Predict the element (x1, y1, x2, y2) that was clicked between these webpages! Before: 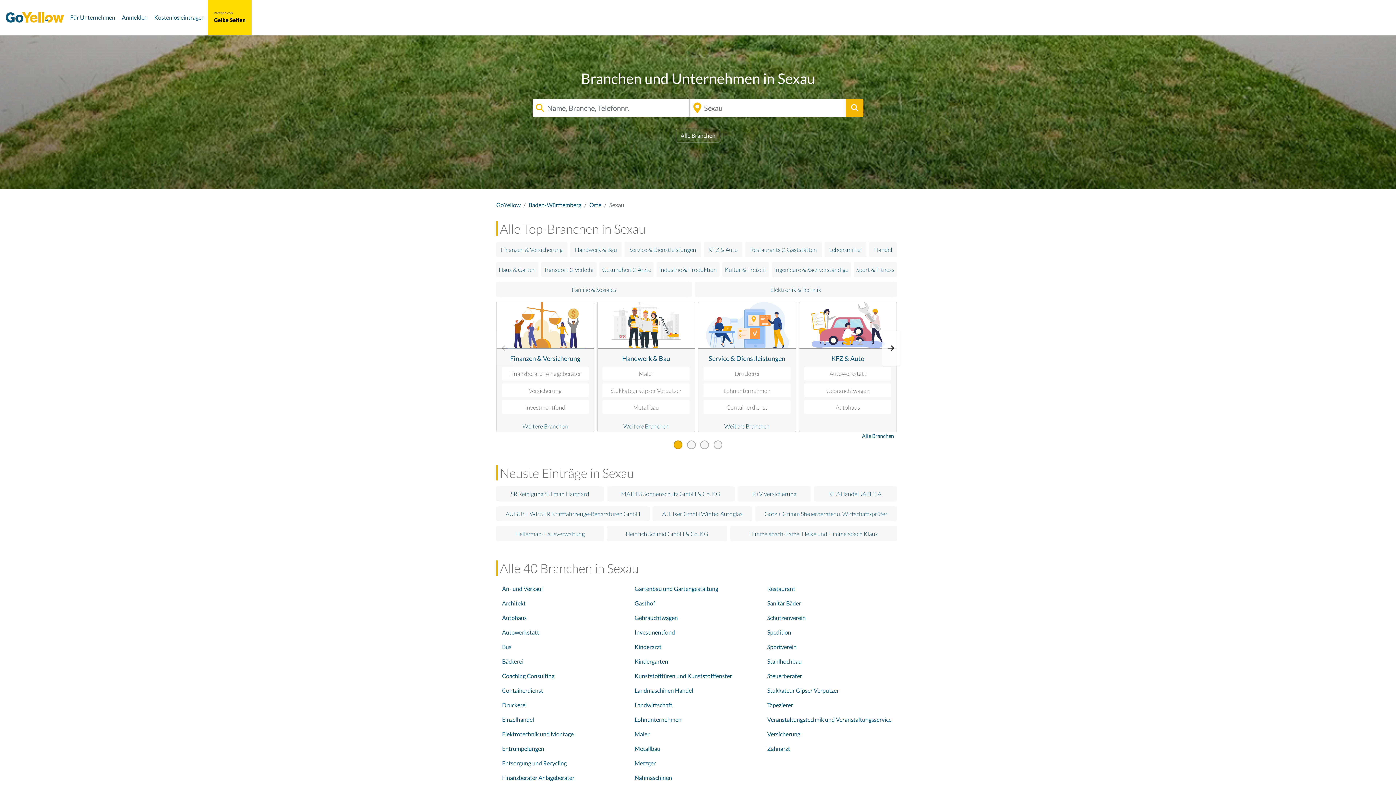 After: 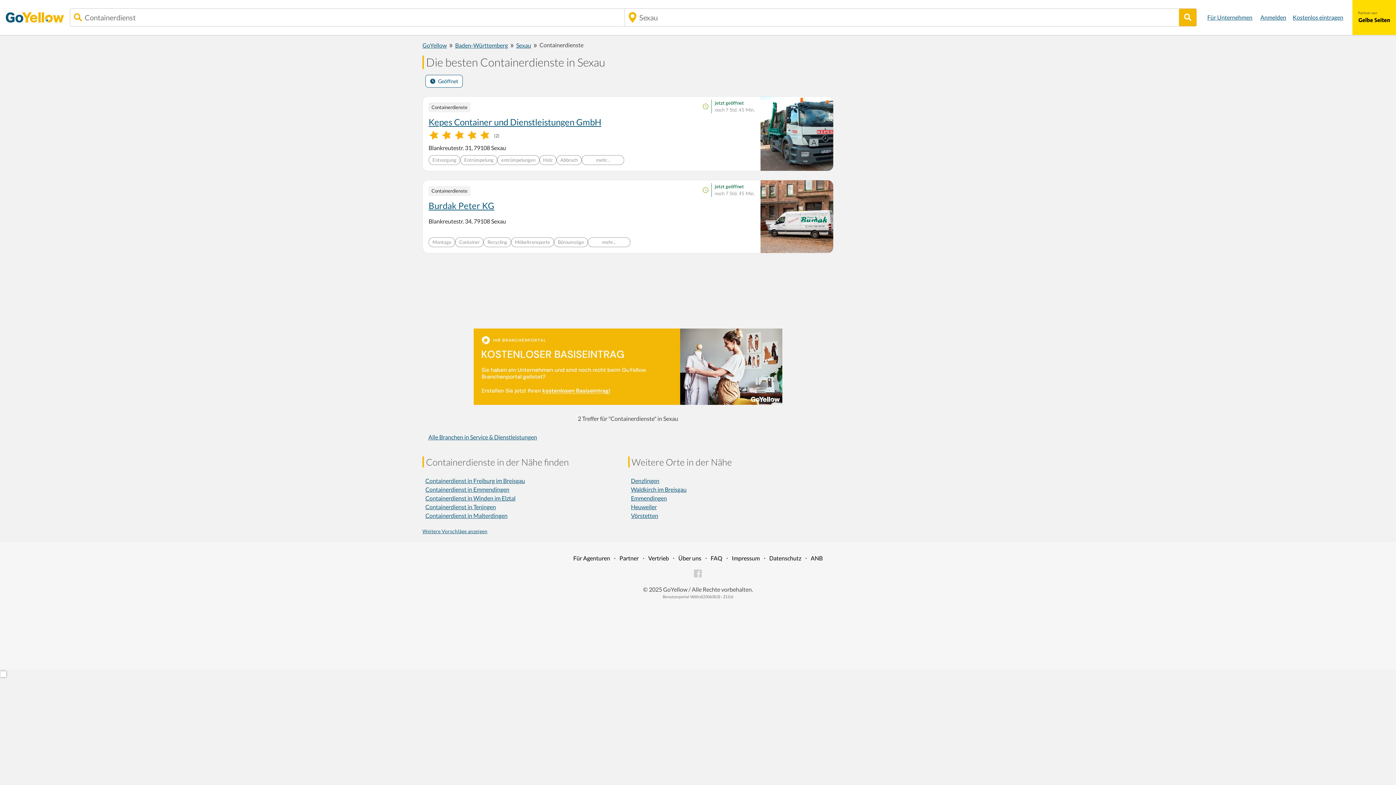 Action: bbox: (502, 686, 628, 695) label: Containerdienst